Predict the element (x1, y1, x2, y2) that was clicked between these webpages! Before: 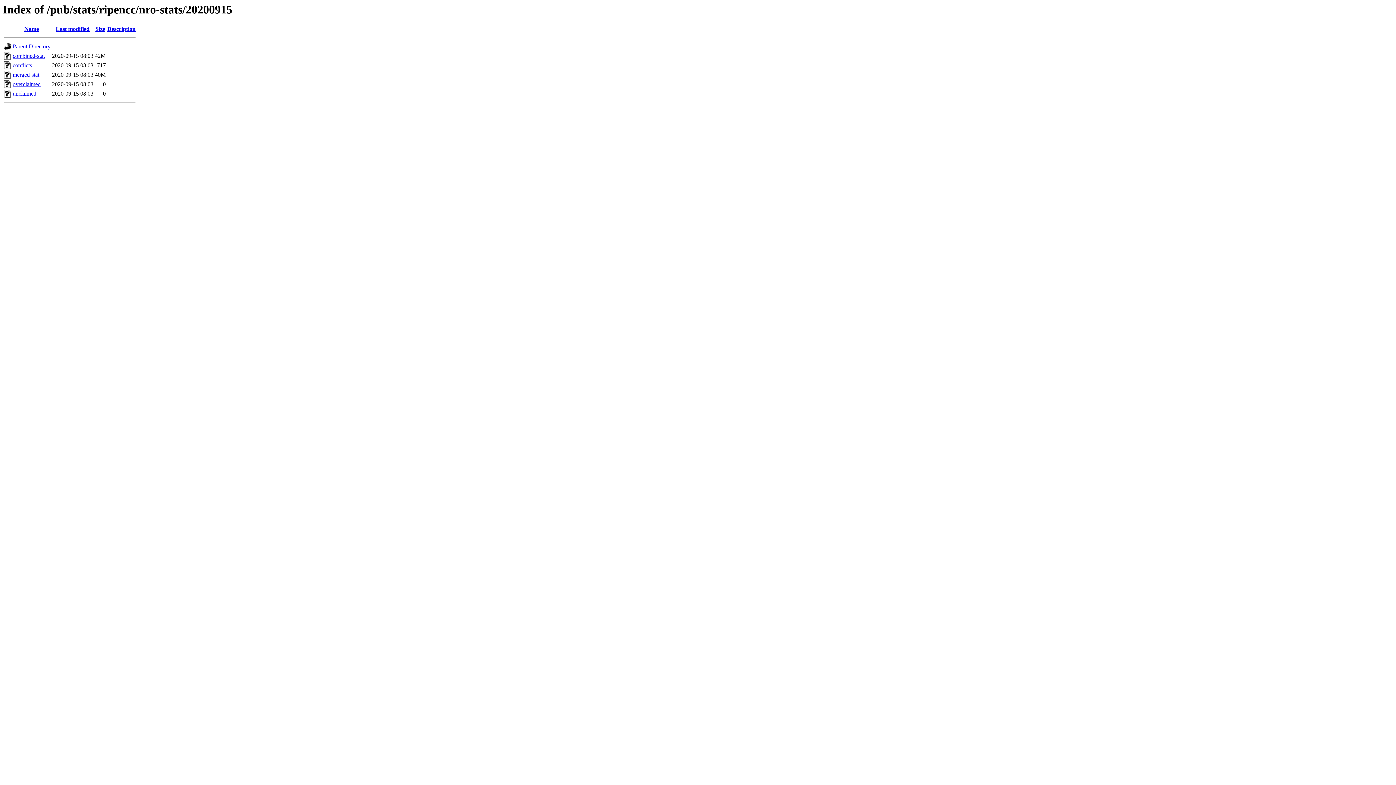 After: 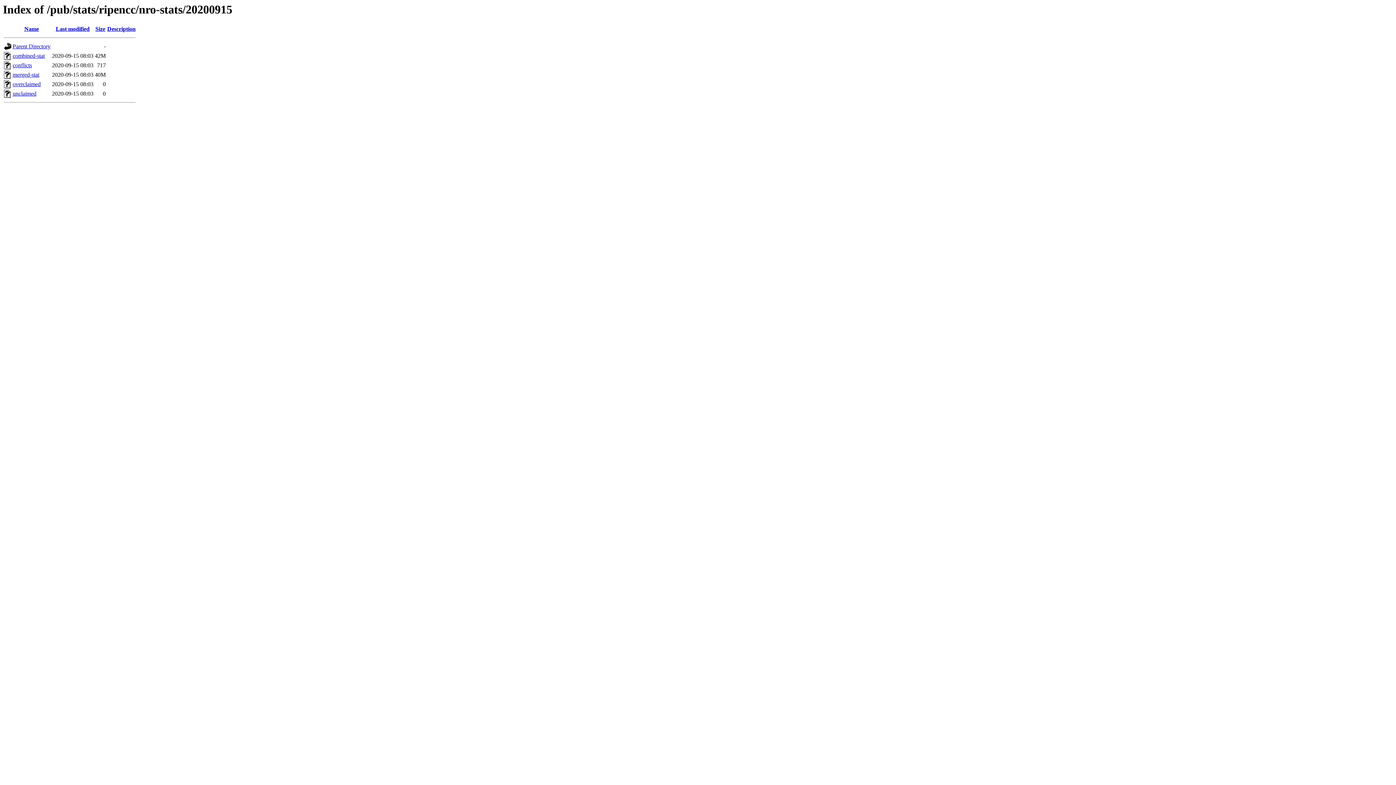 Action: bbox: (24, 25, 38, 32) label: Name